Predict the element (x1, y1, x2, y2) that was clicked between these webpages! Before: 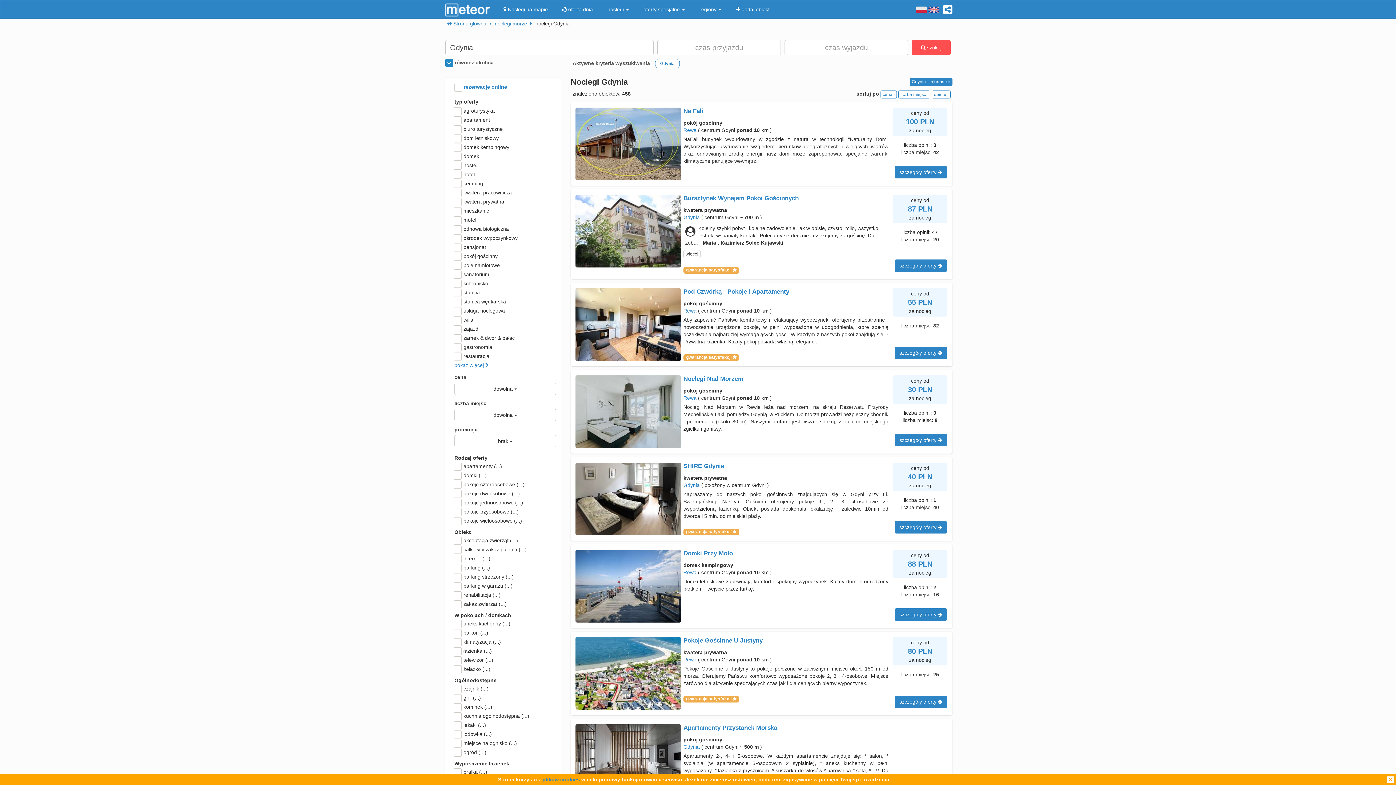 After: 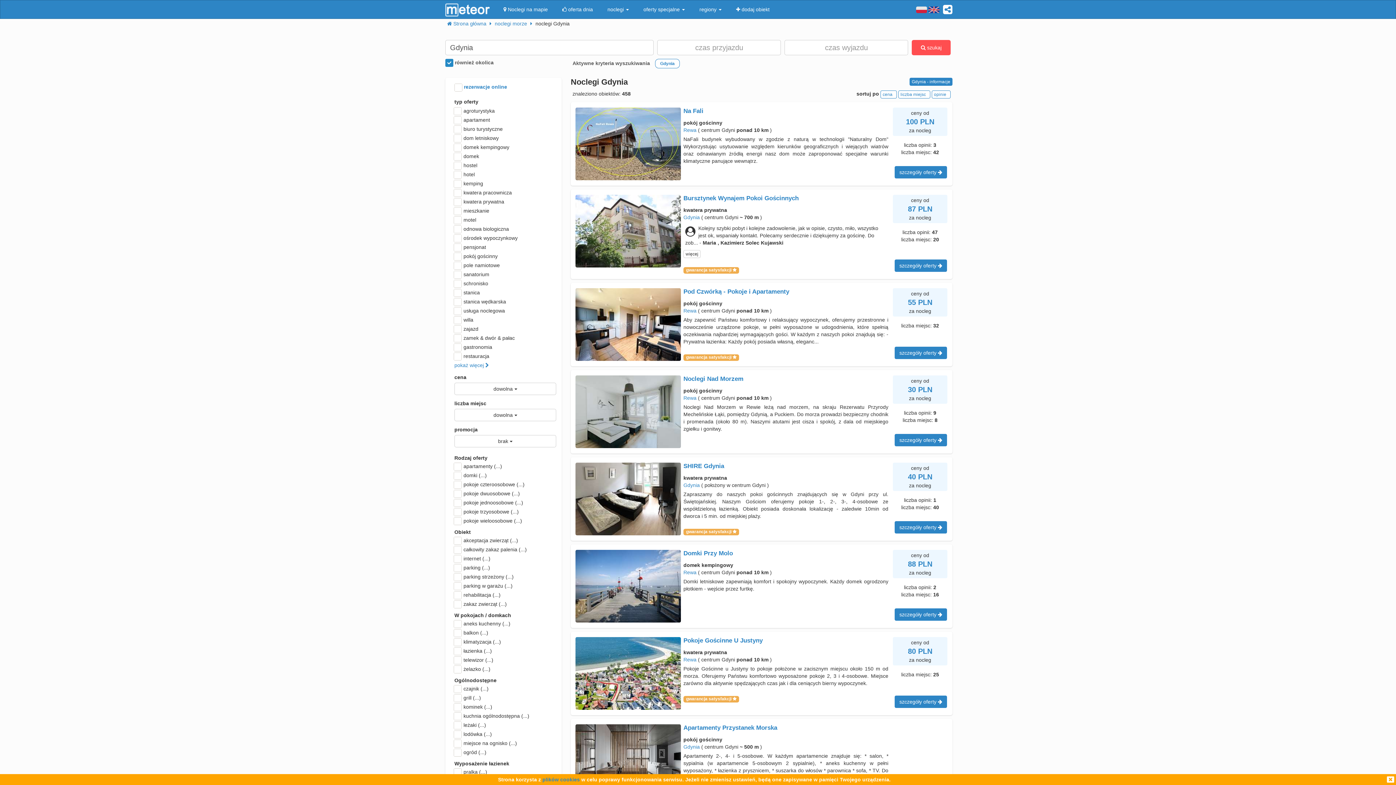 Action: label: Gdynia bbox: (683, 744, 700, 750)